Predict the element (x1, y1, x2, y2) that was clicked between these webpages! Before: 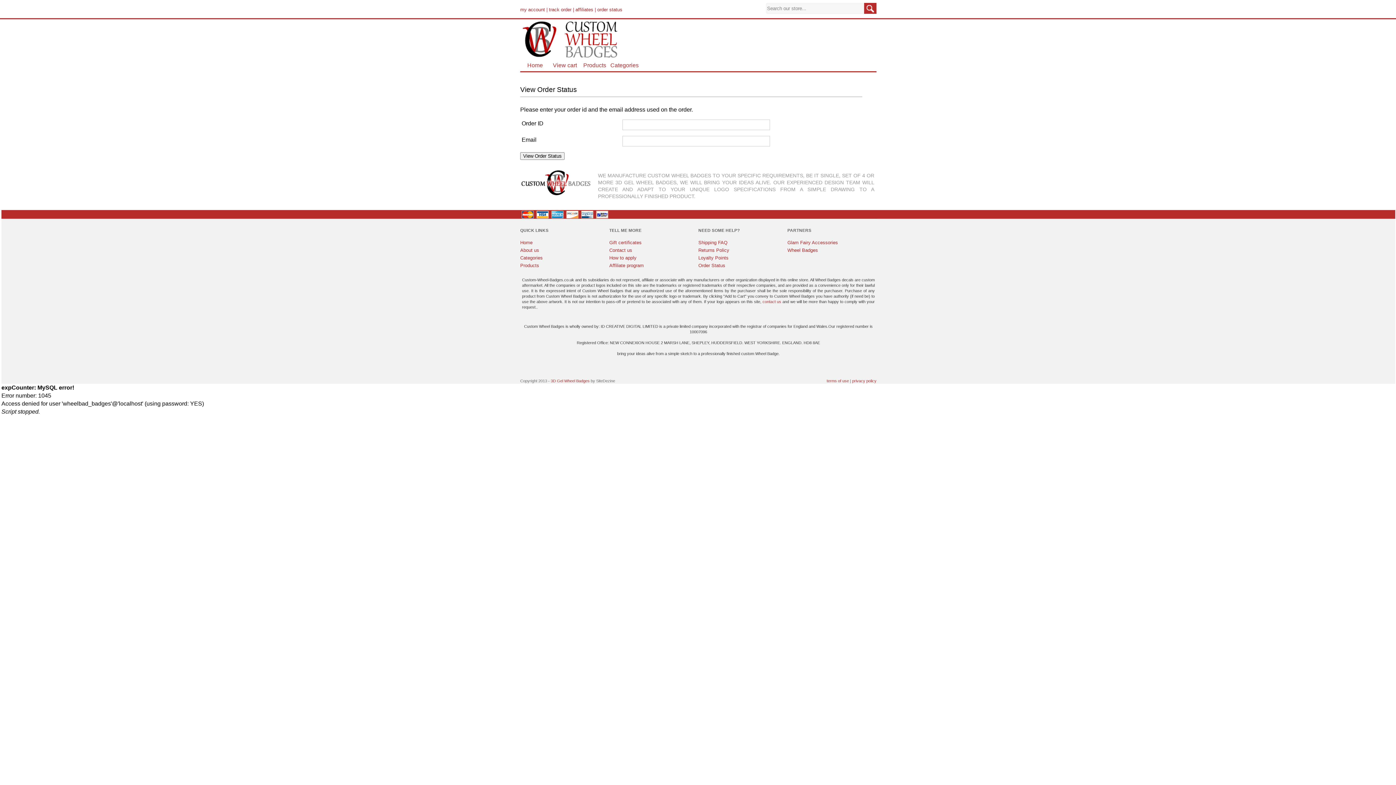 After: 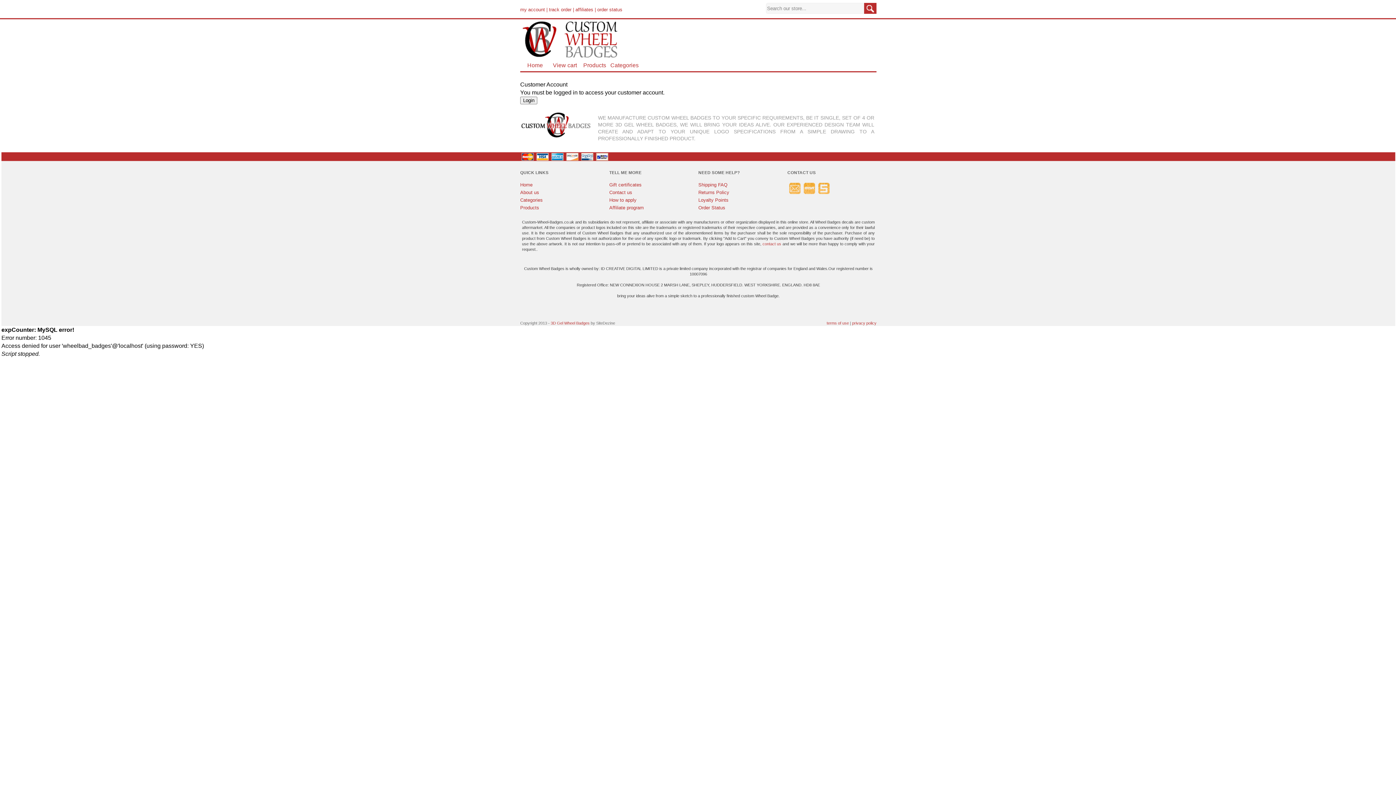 Action: label: track order bbox: (549, 6, 571, 12)